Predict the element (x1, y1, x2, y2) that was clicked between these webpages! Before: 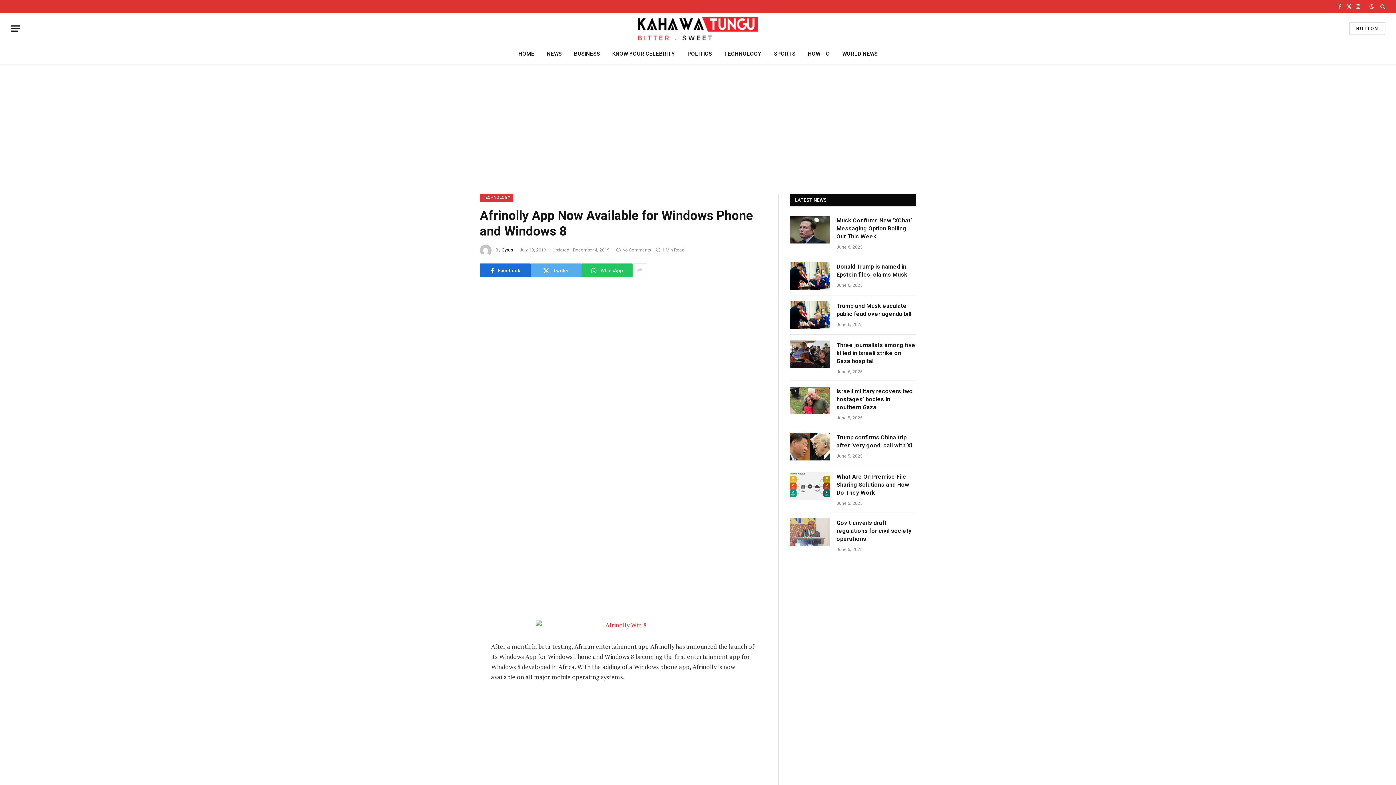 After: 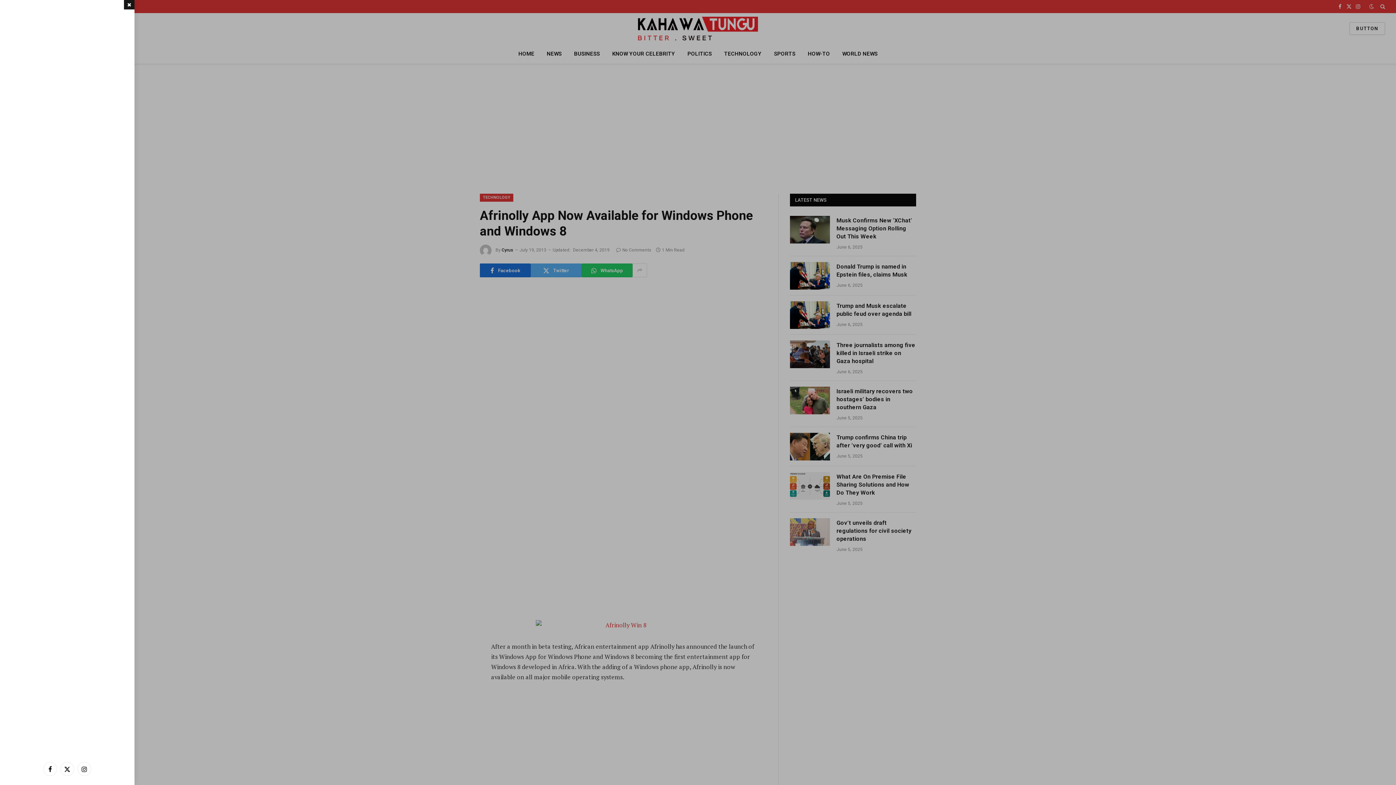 Action: label: Menu bbox: (10, 20, 20, 36)